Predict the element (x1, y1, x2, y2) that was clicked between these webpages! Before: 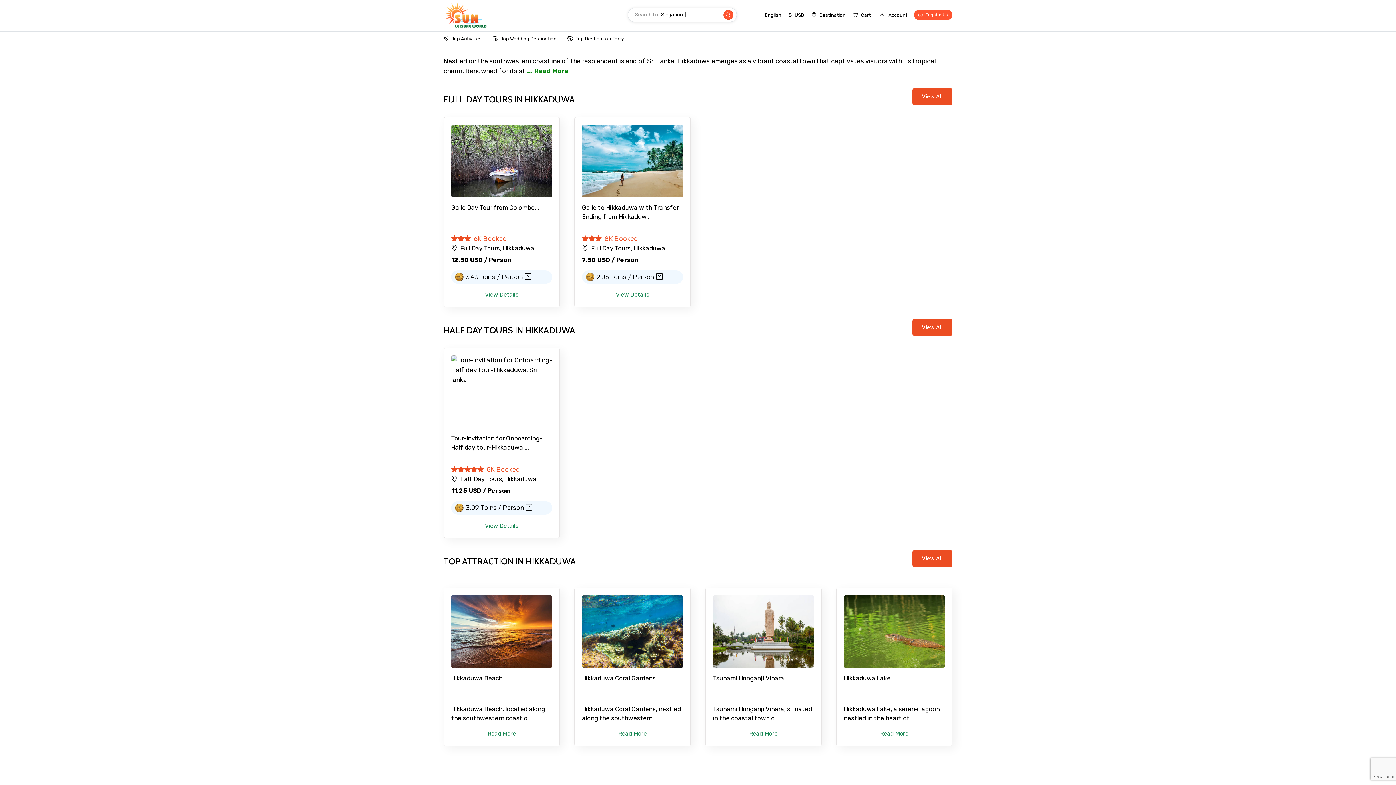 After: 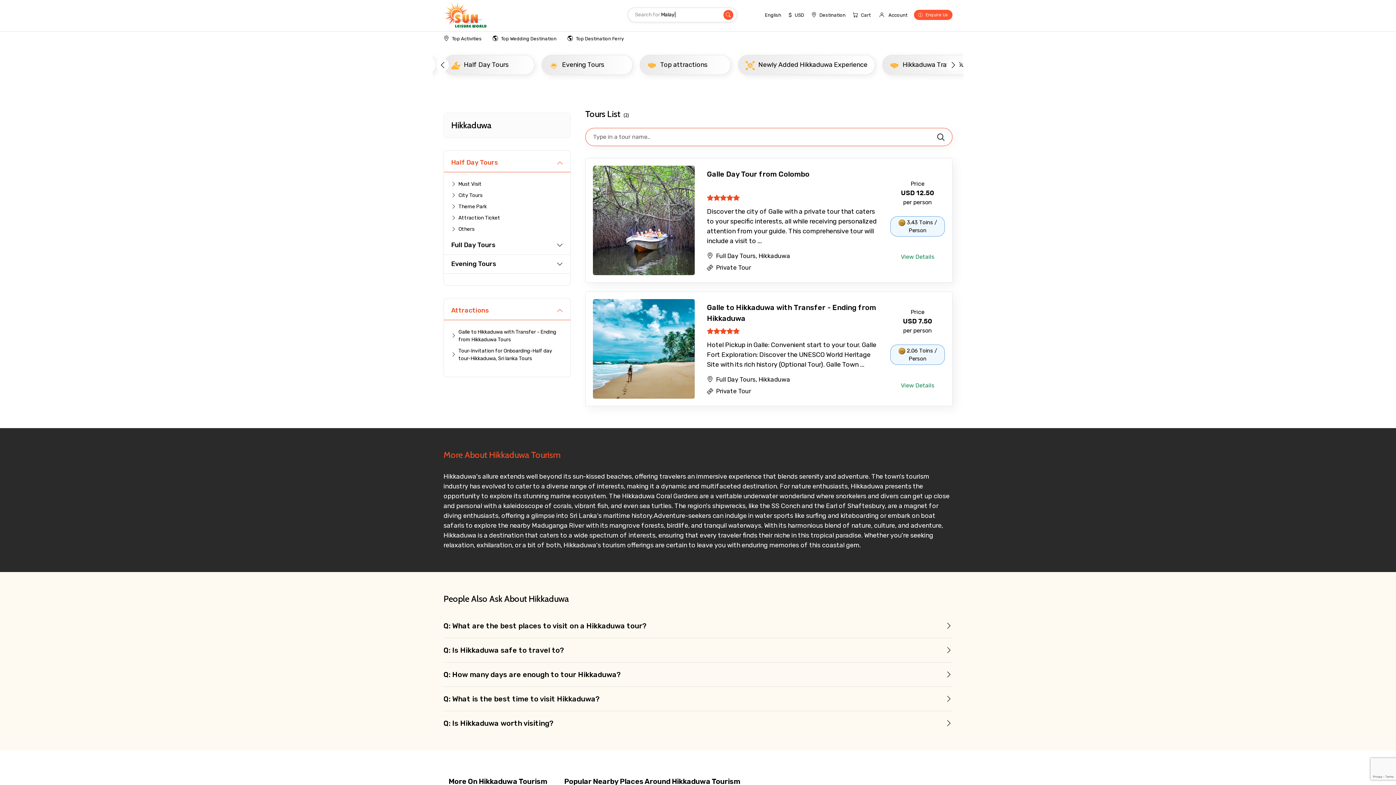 Action: label: View All bbox: (912, 88, 952, 104)